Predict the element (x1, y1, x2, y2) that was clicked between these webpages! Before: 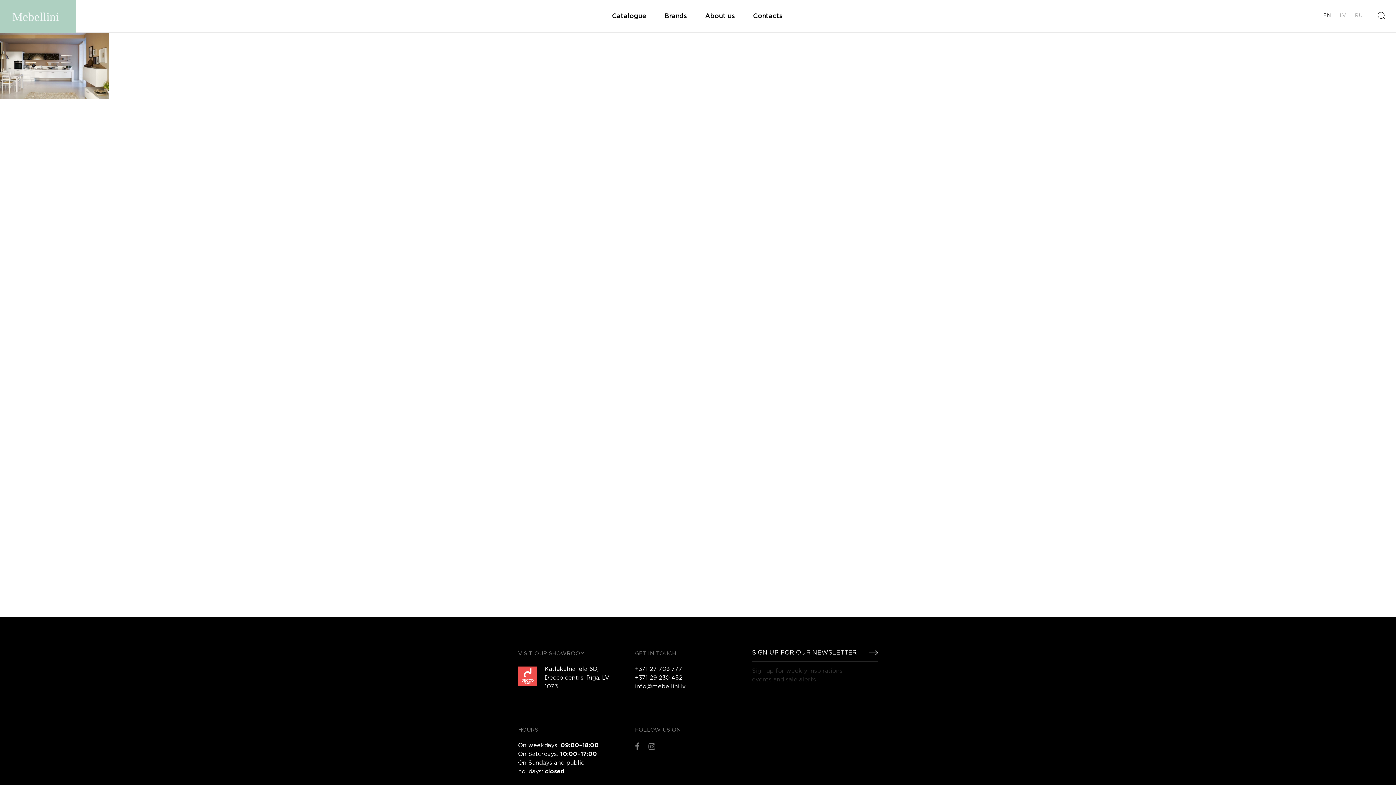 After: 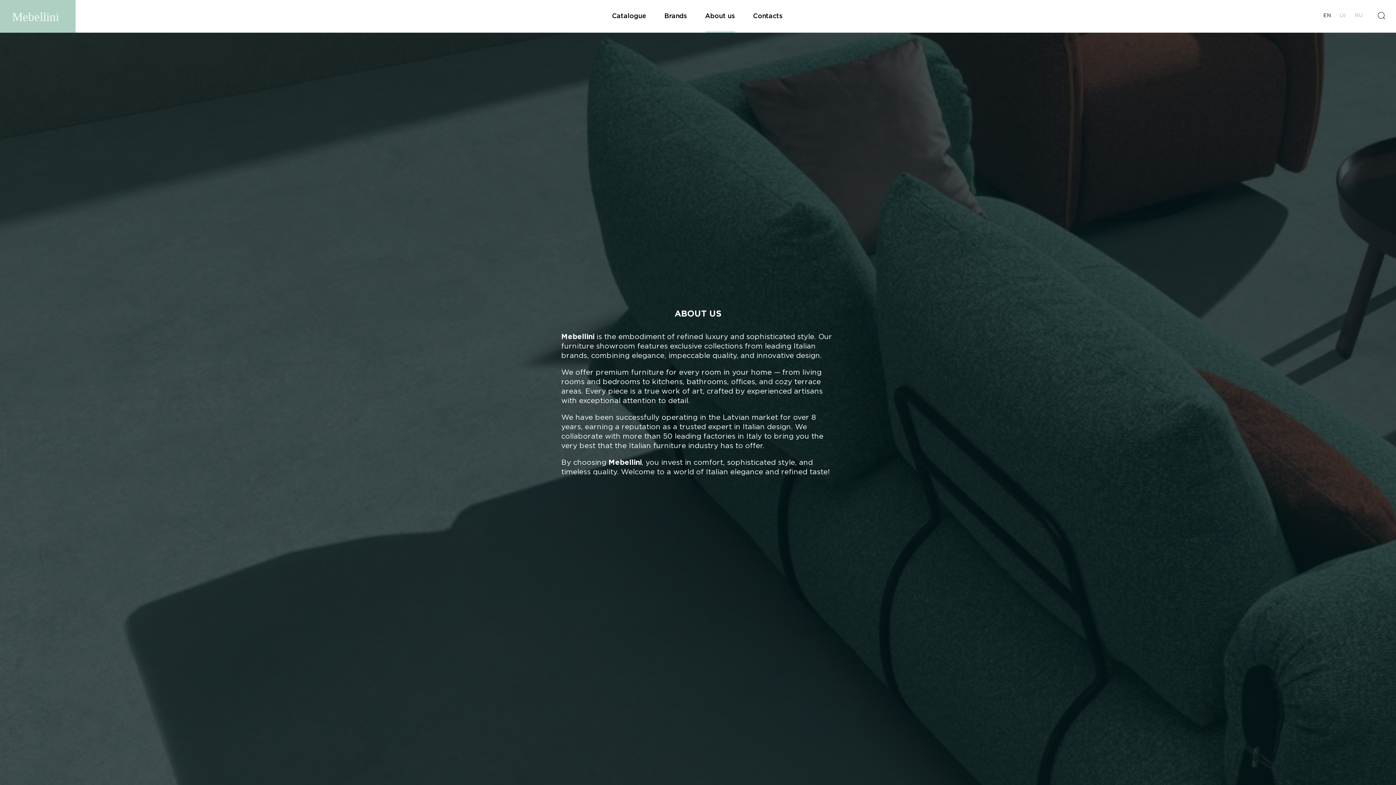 Action: bbox: (705, 0, 735, 32) label: About us